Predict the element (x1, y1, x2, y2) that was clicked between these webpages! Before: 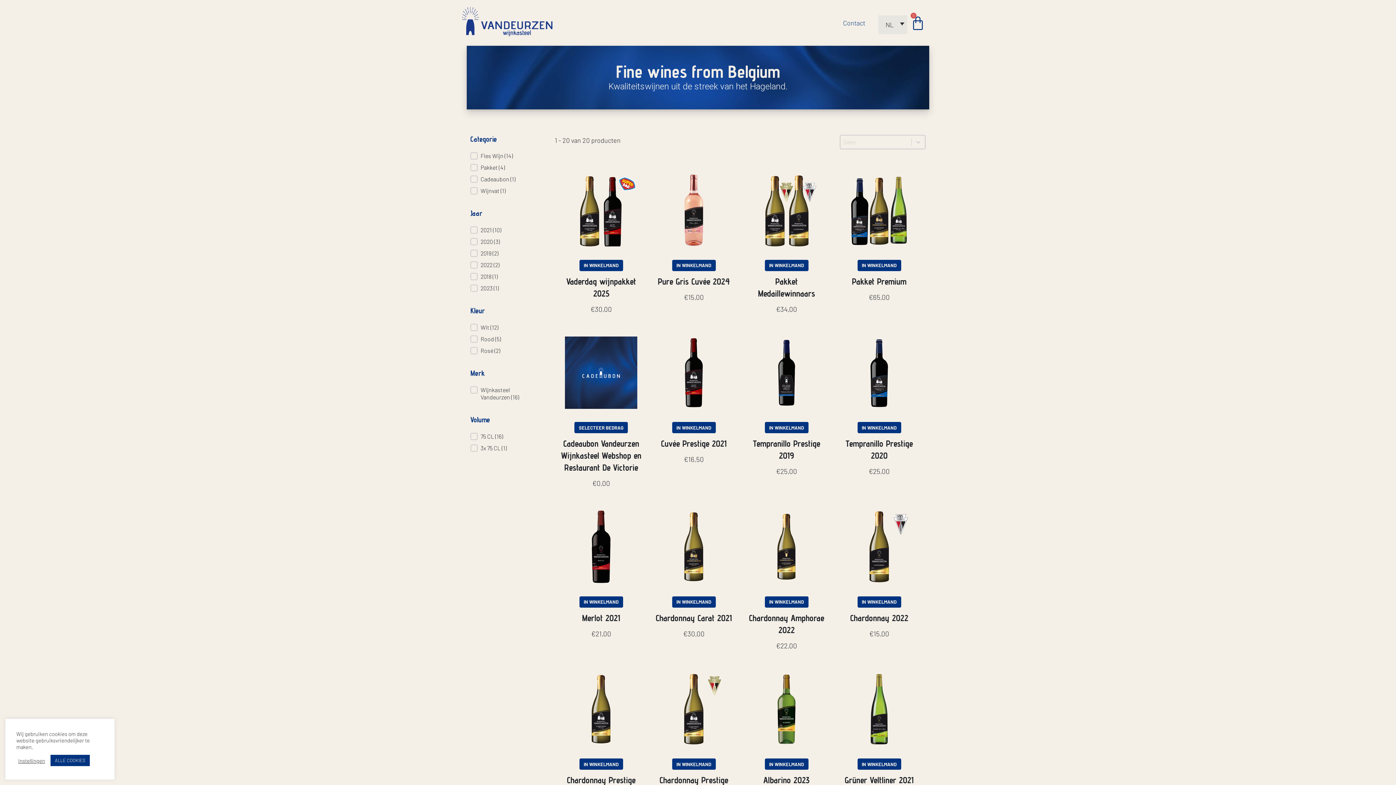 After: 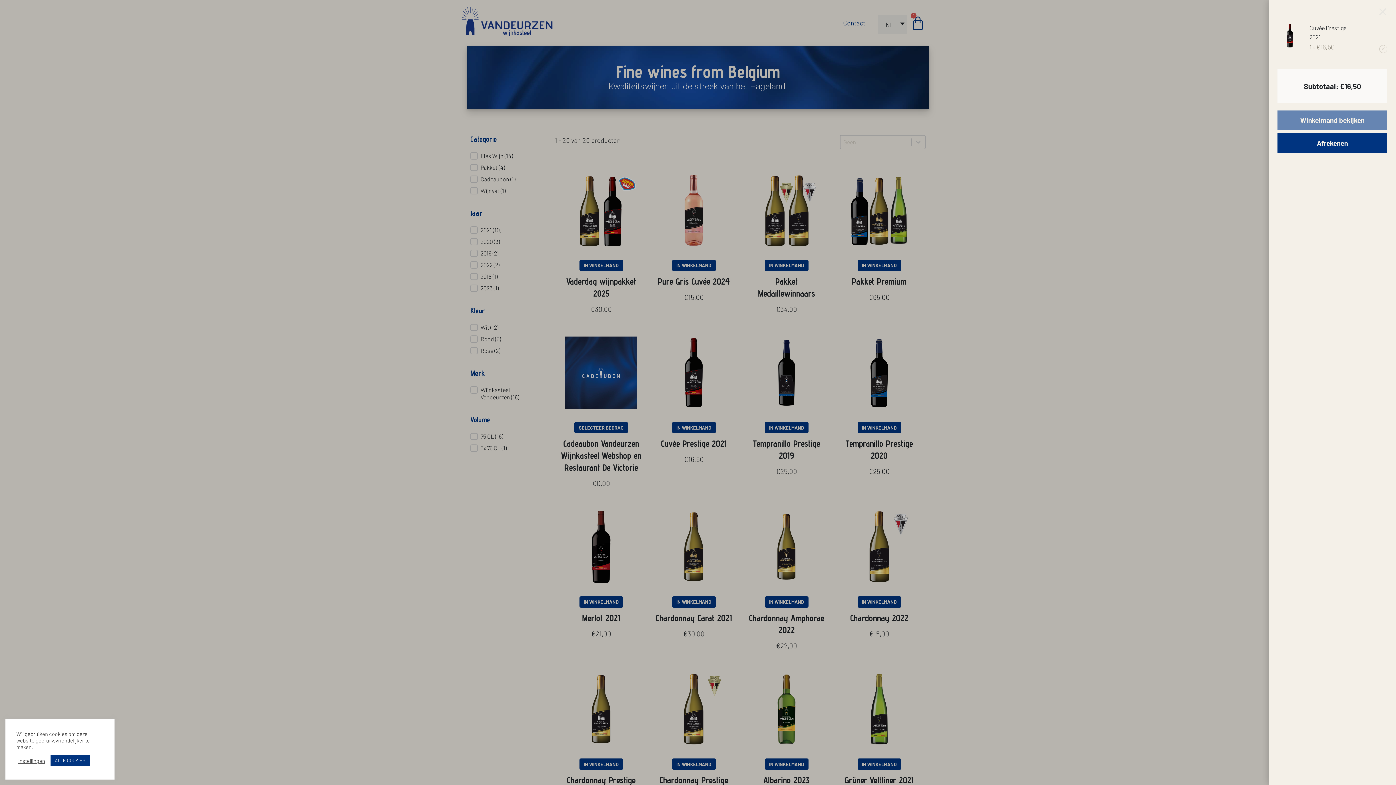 Action: bbox: (672, 422, 715, 433) label: Toevoegen aan winkelwagen: “Cuvée Prestige 2021“